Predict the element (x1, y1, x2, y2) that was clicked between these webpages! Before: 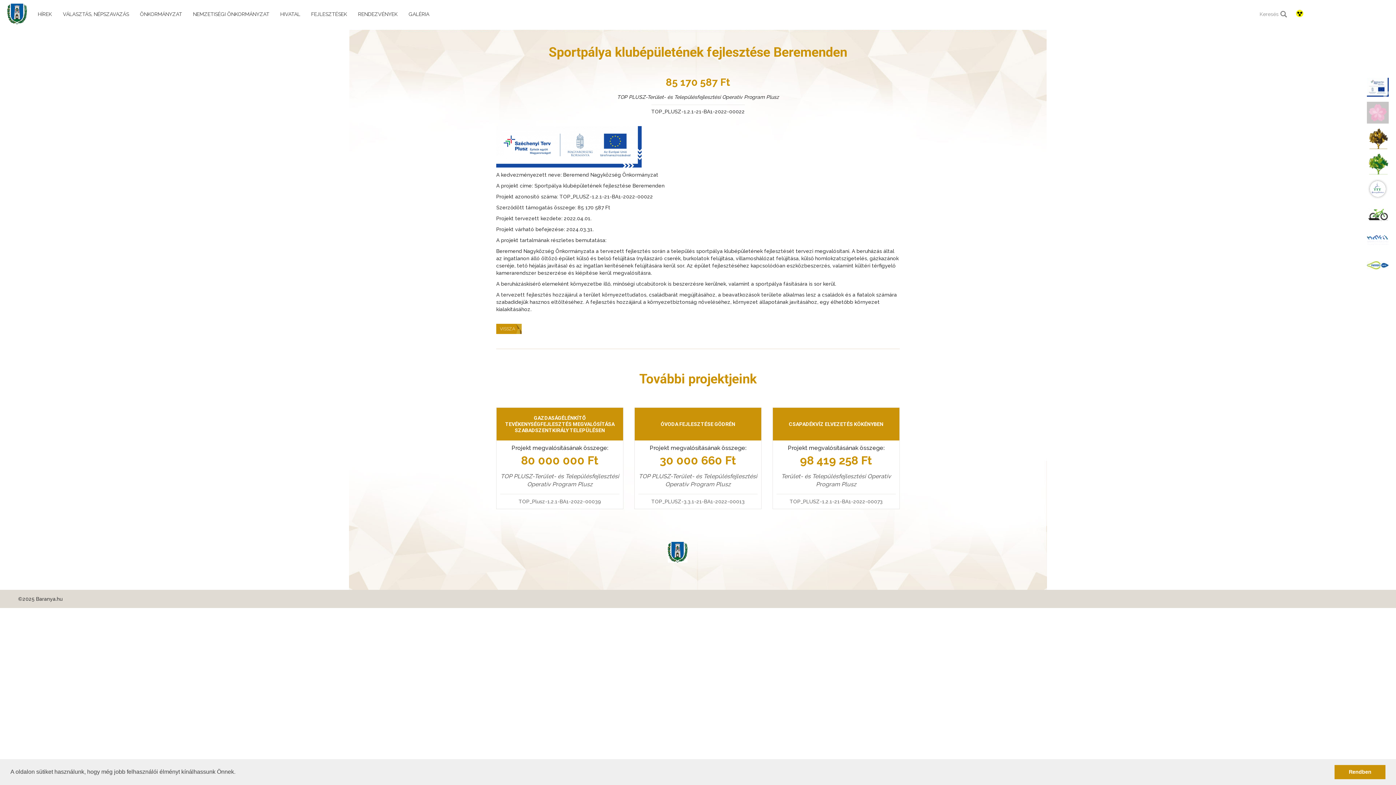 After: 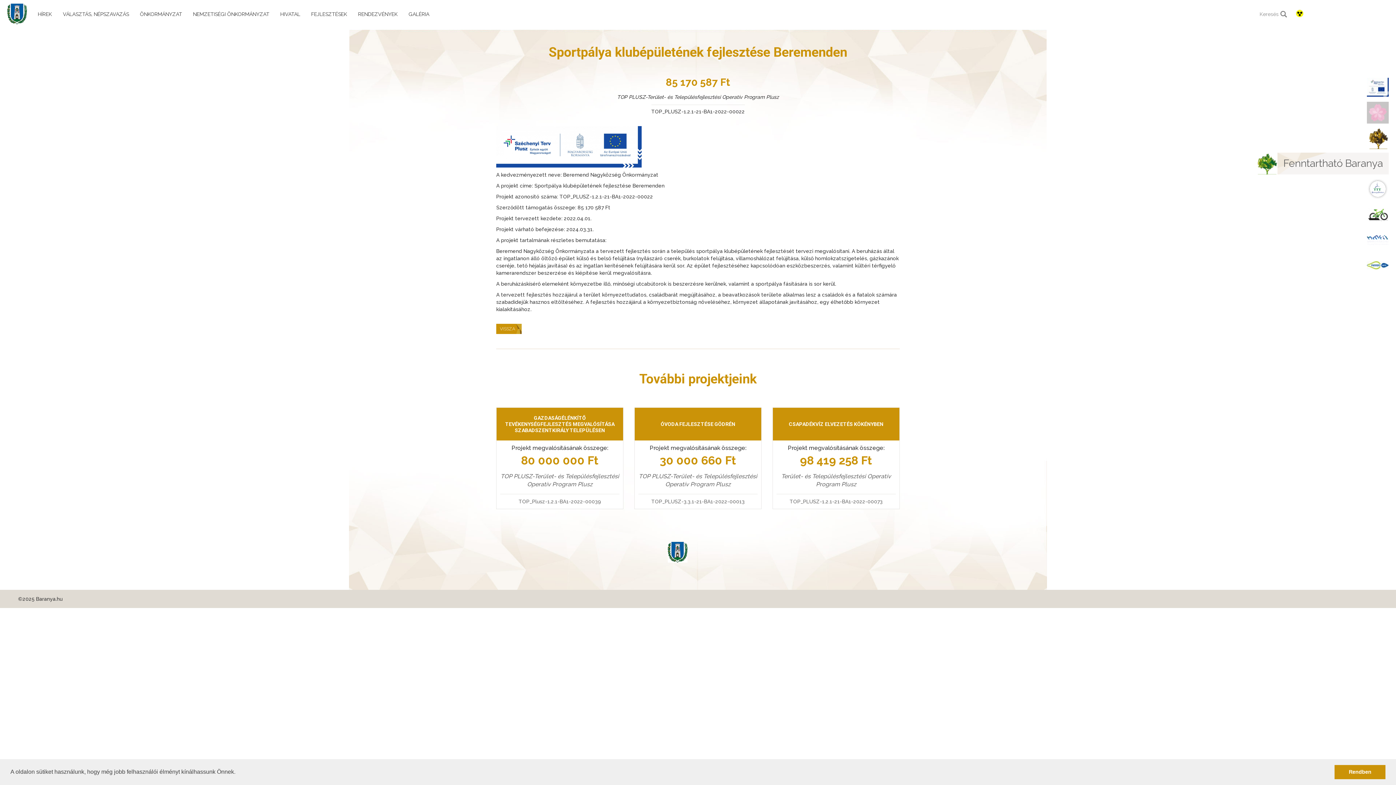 Action: label: Fenntartható Baranya bbox: (1367, 152, 1389, 174)